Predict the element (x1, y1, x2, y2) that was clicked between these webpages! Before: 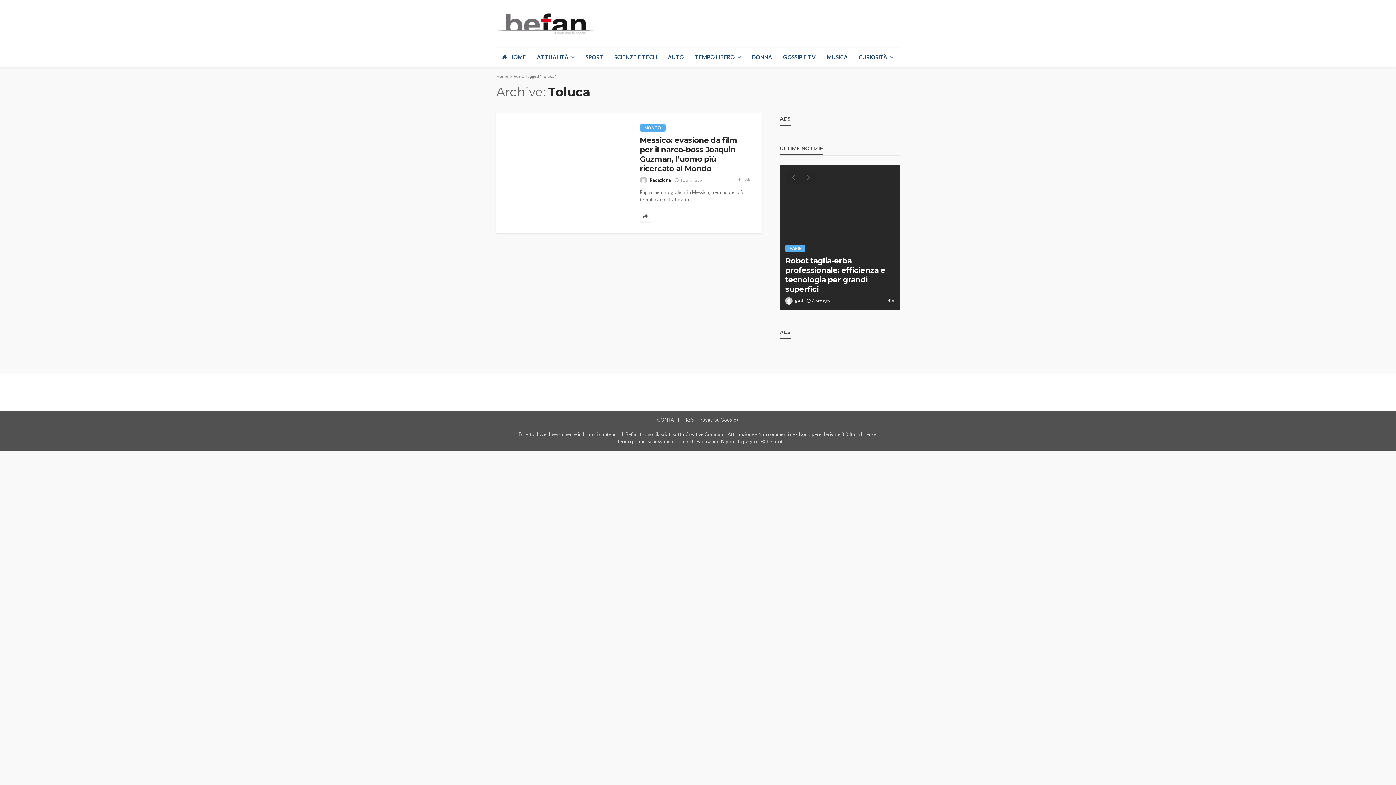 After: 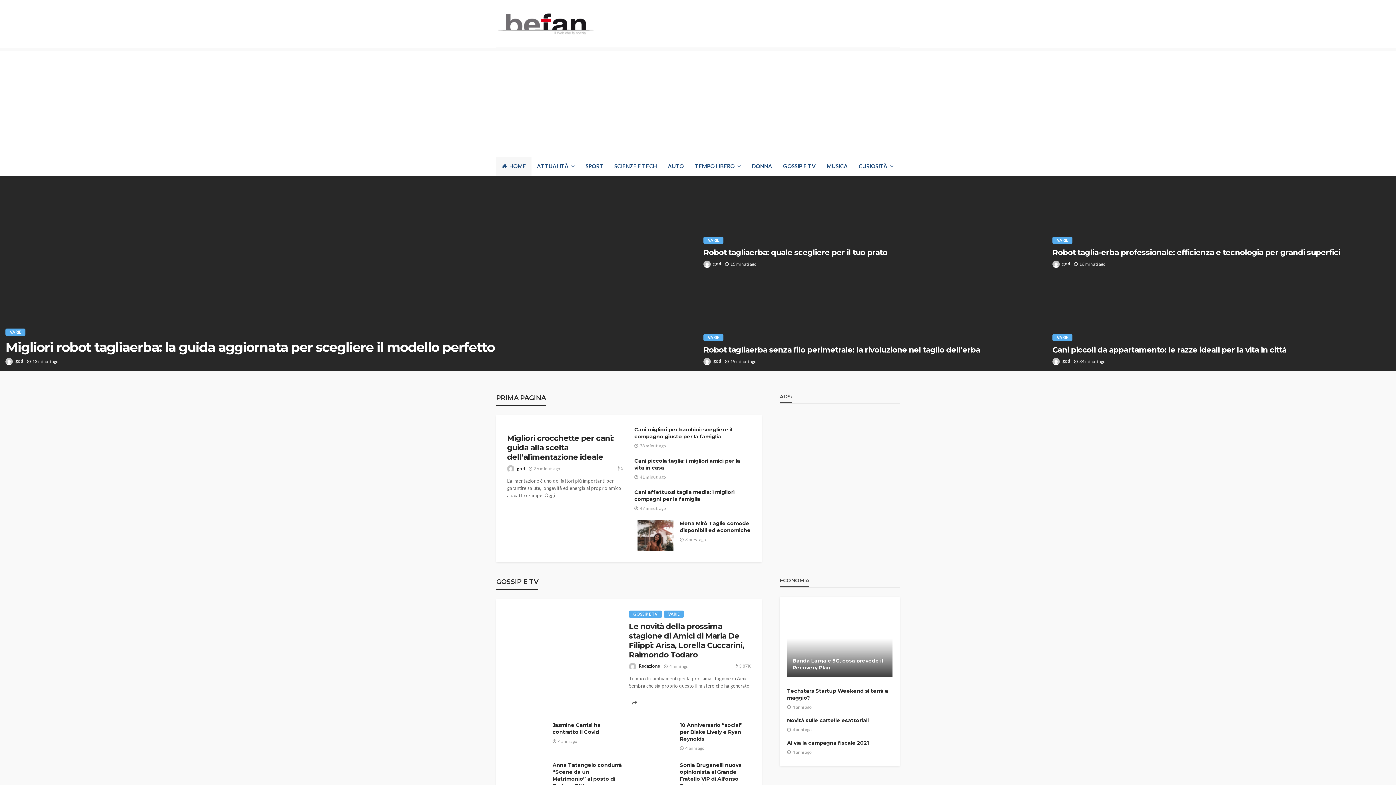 Action: bbox: (496, 73, 508, 78) label: Home